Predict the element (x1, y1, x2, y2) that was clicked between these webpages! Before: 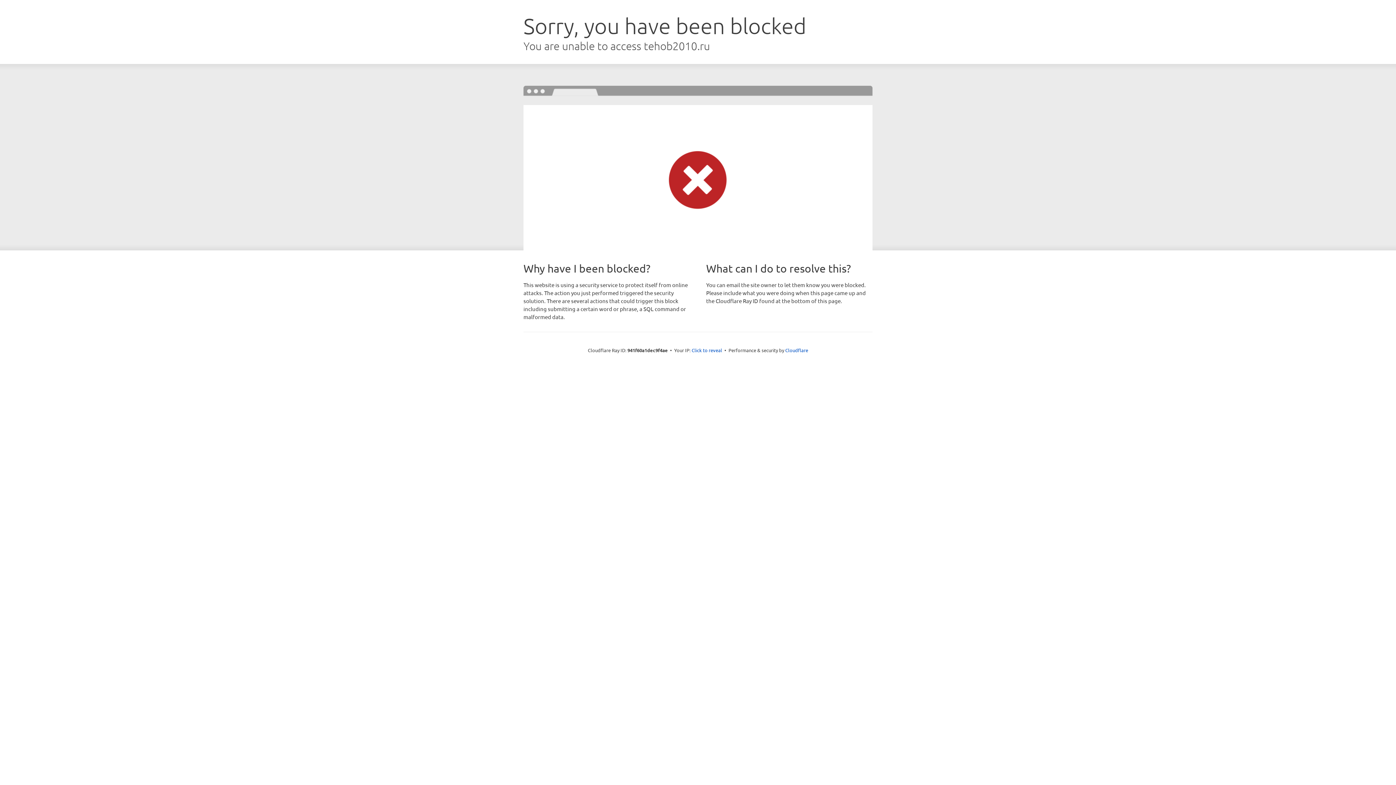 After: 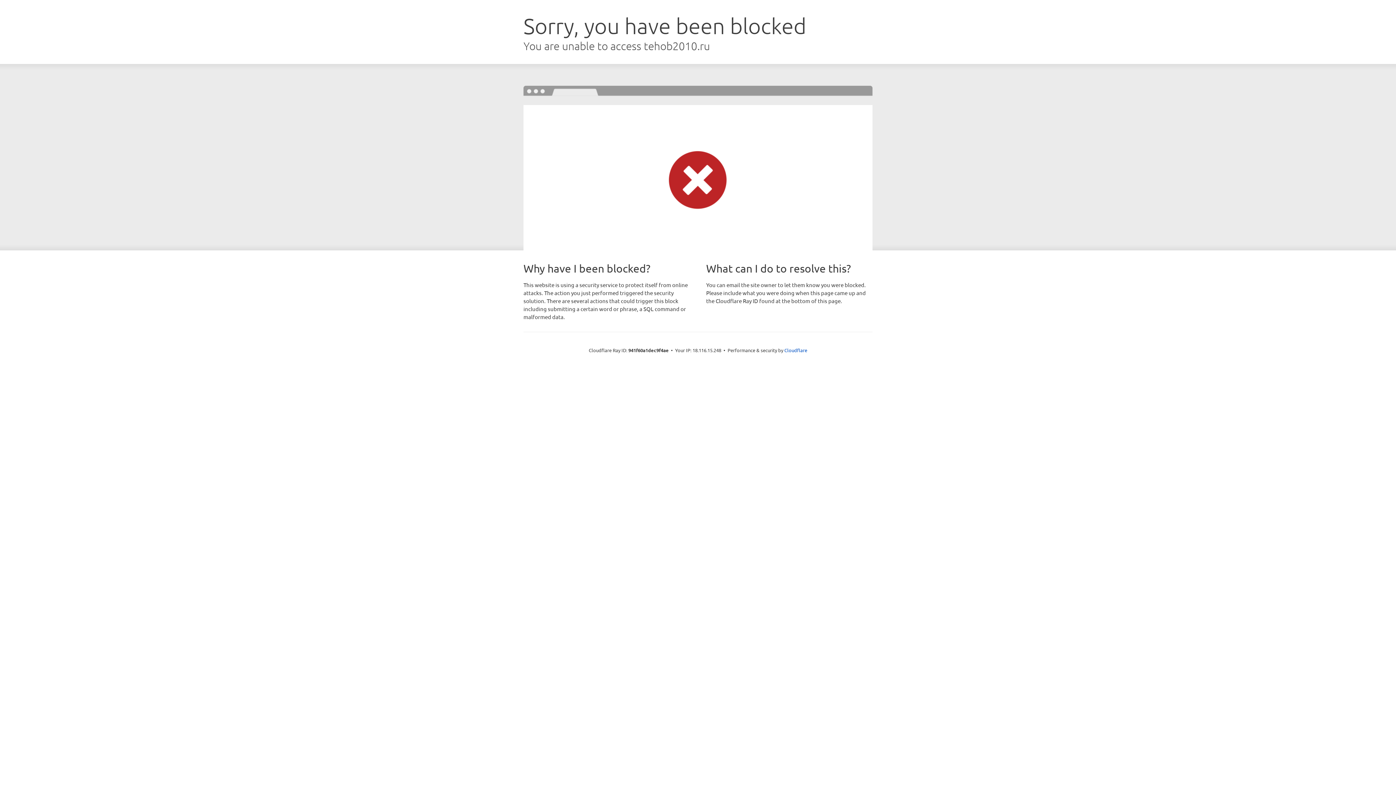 Action: label: Click to reveal bbox: (691, 346, 722, 353)